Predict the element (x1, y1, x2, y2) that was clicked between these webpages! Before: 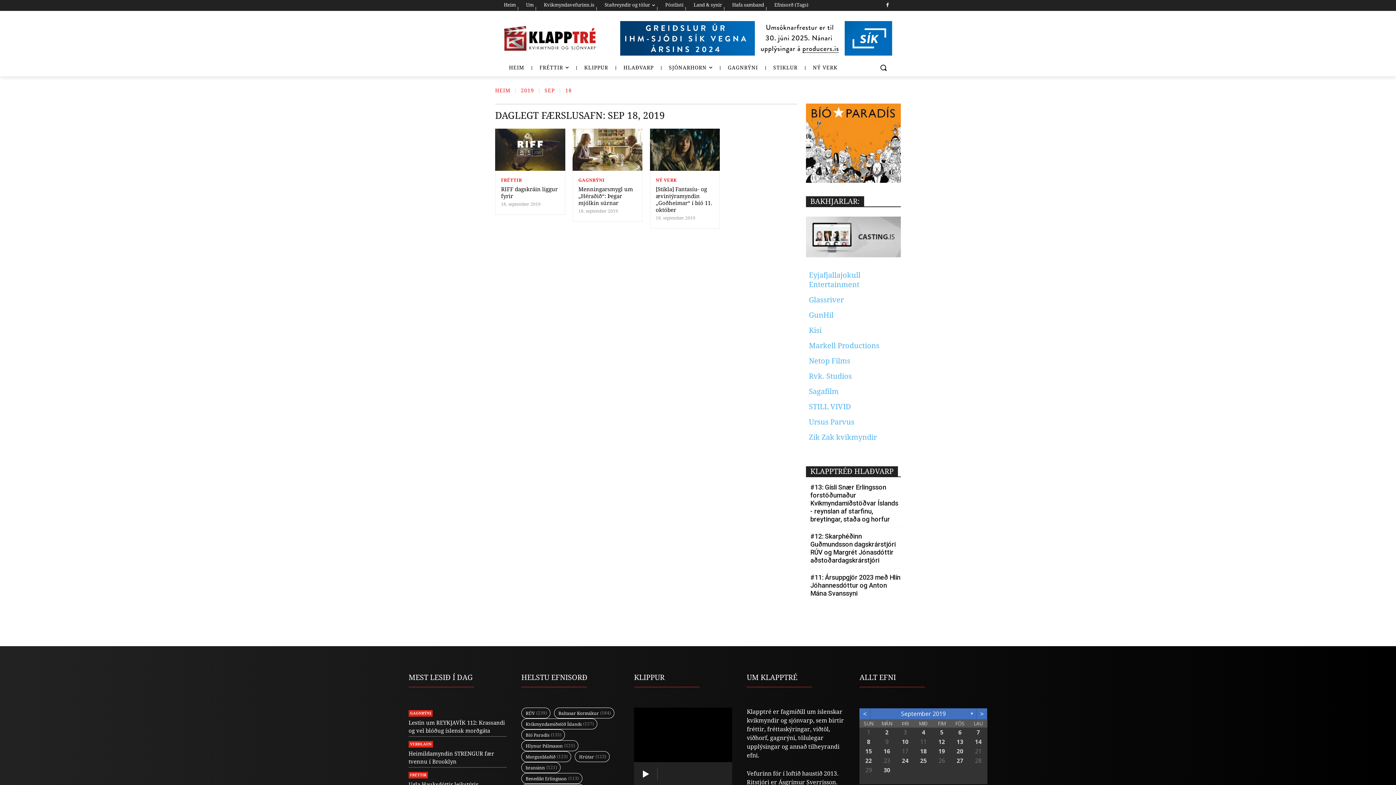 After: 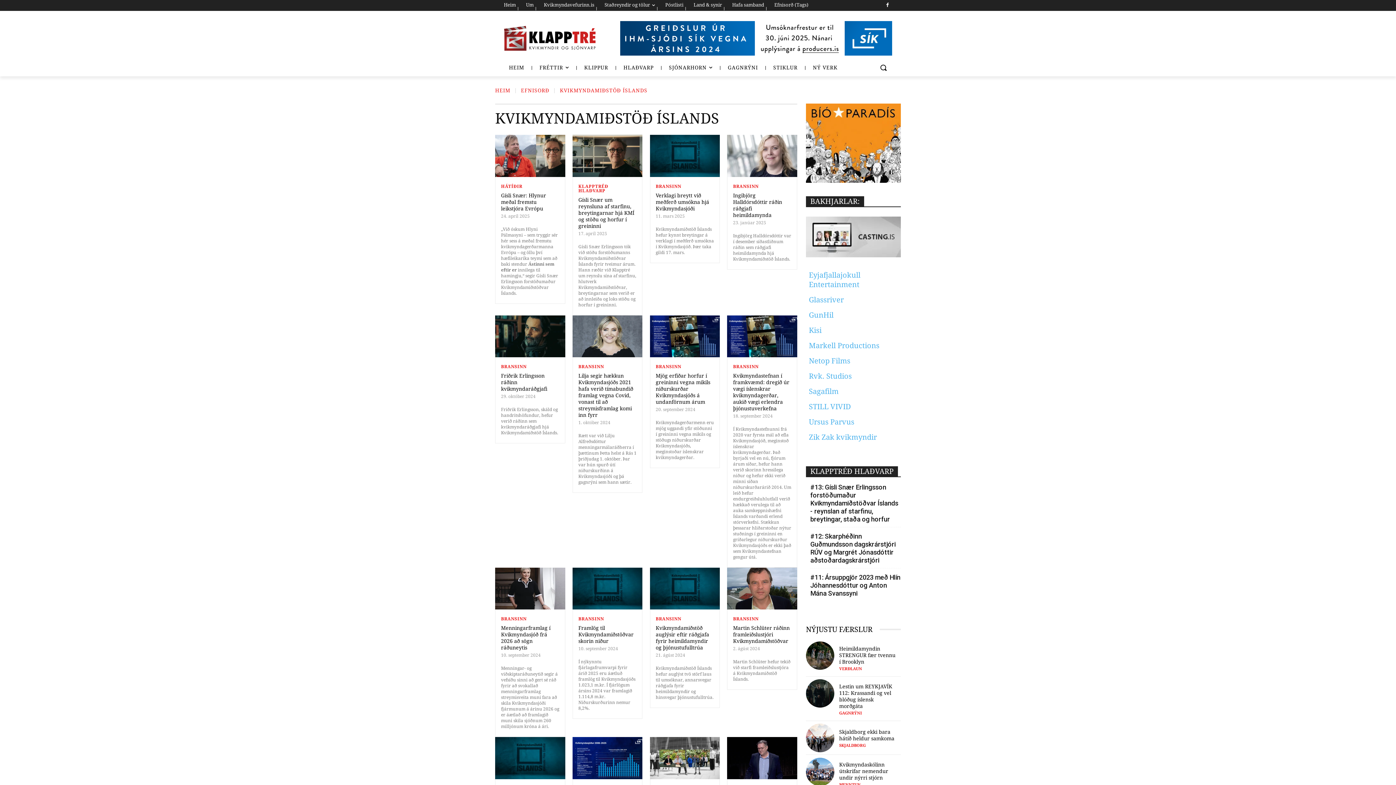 Action: bbox: (521, 718, 597, 729) label: Kvikmyndamiðstöð Íslands 
(157)